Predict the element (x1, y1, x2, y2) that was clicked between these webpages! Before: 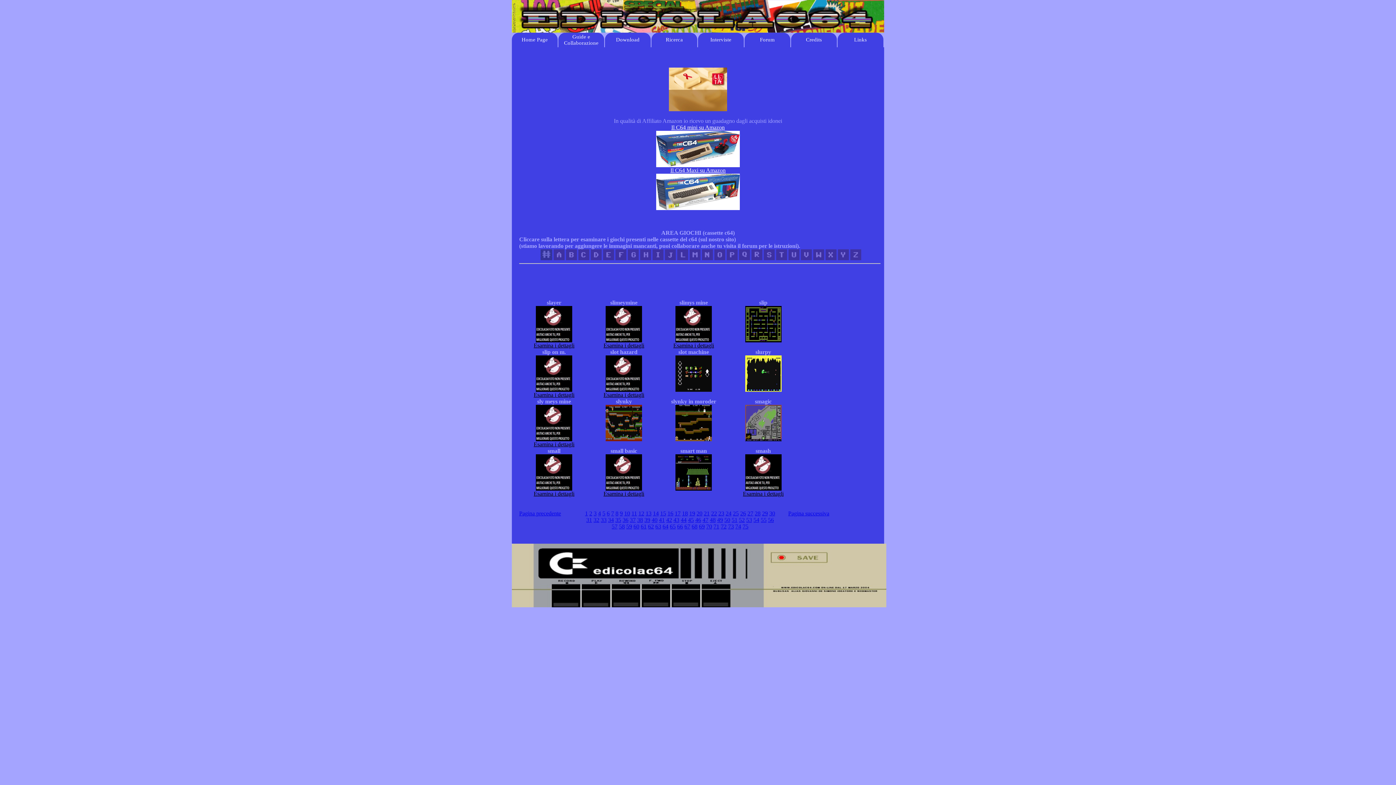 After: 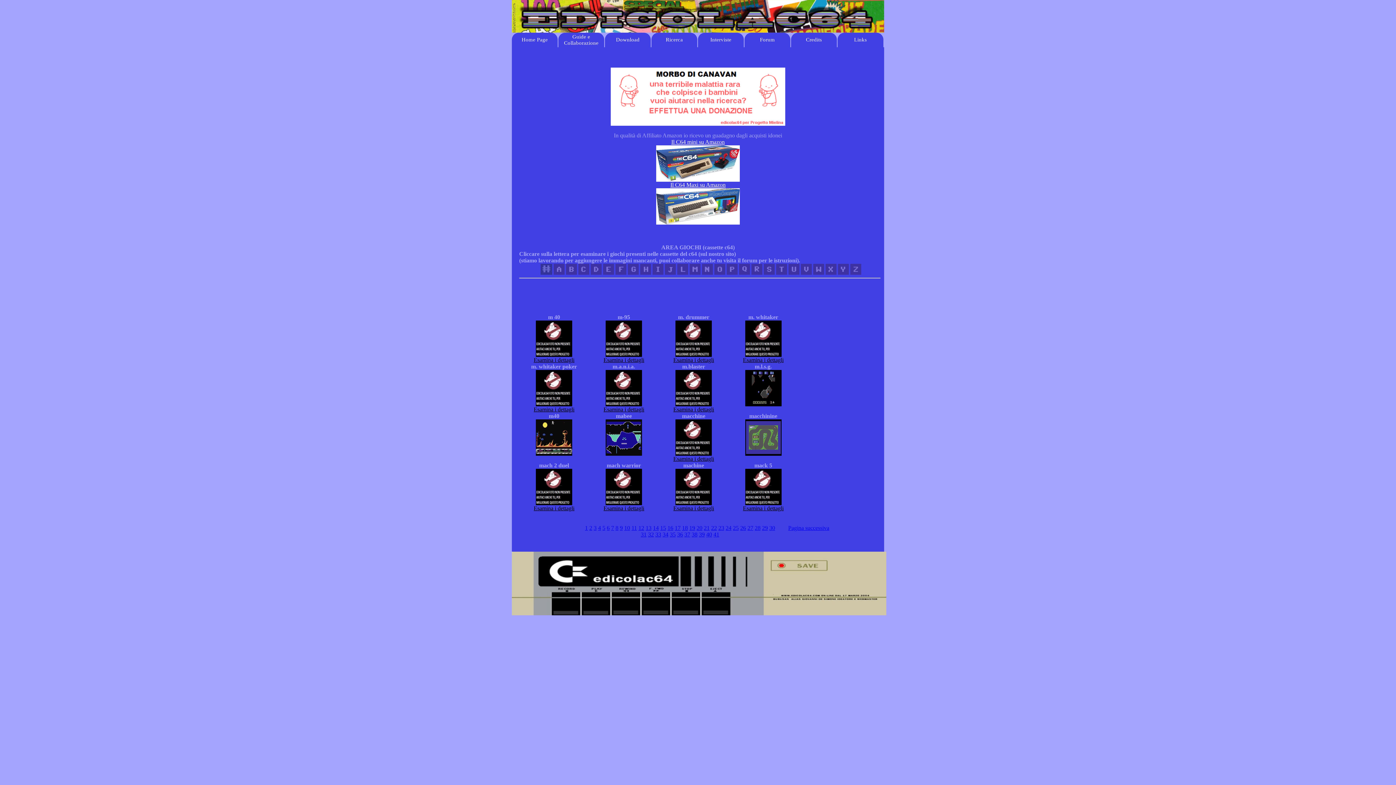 Action: bbox: (689, 253, 700, 260)